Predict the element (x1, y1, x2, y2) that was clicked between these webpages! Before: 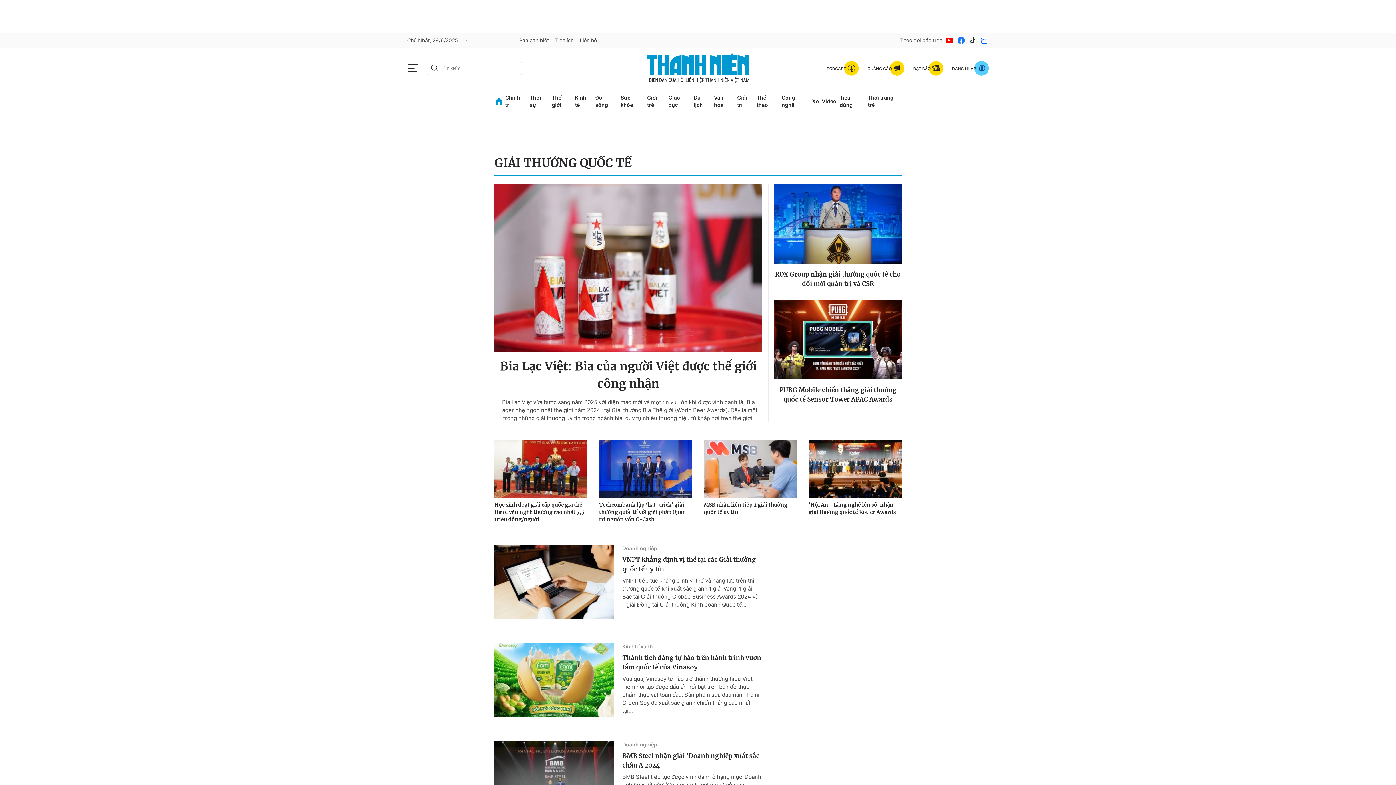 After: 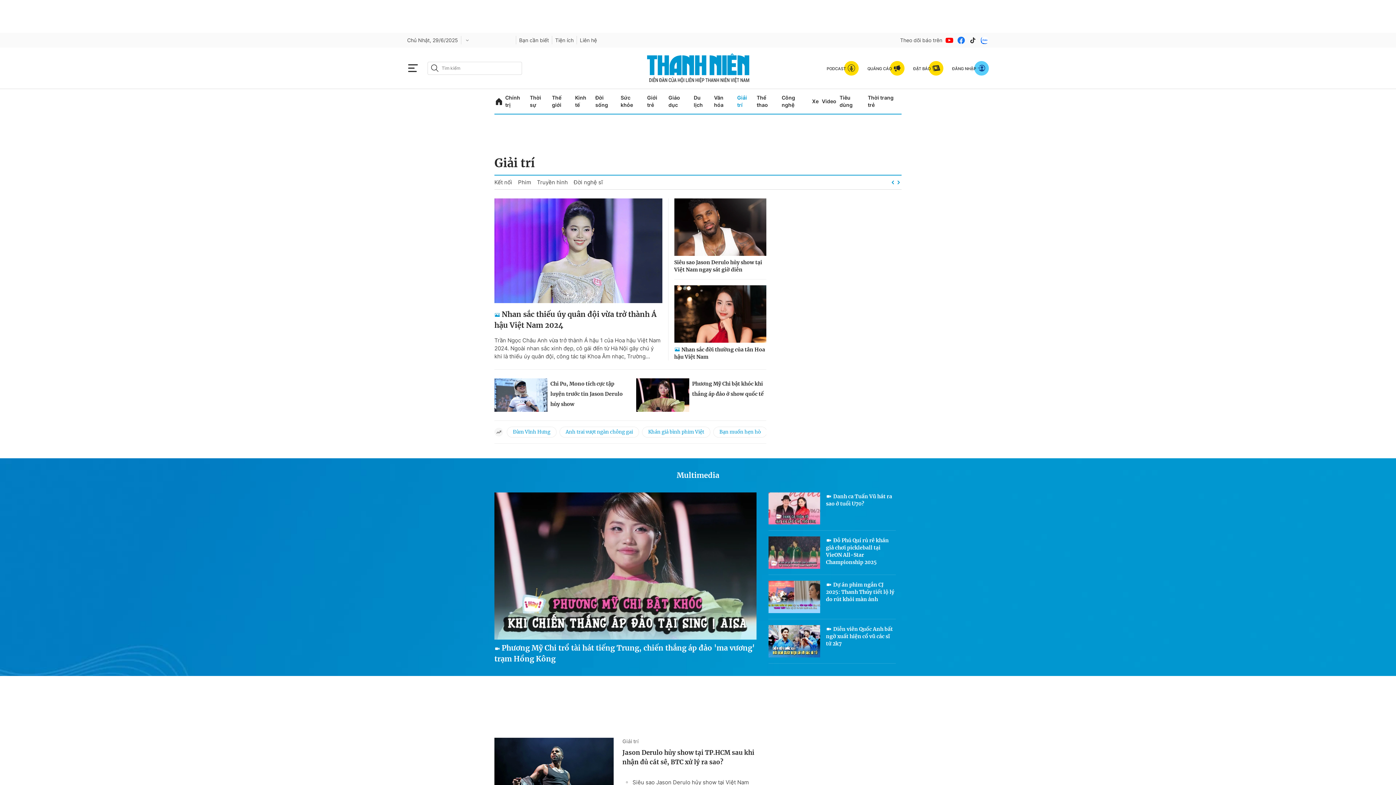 Action: label: Giải trí bbox: (737, 89, 753, 113)